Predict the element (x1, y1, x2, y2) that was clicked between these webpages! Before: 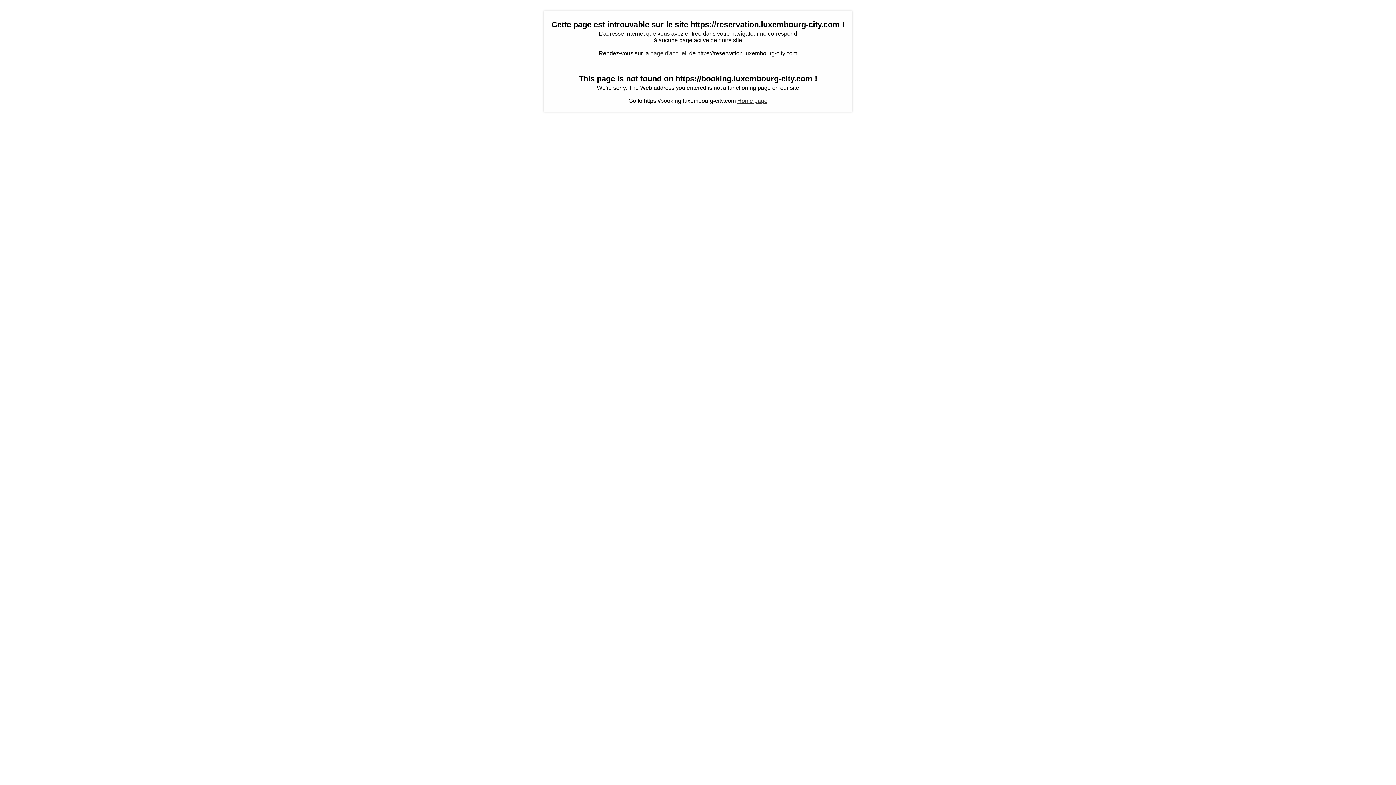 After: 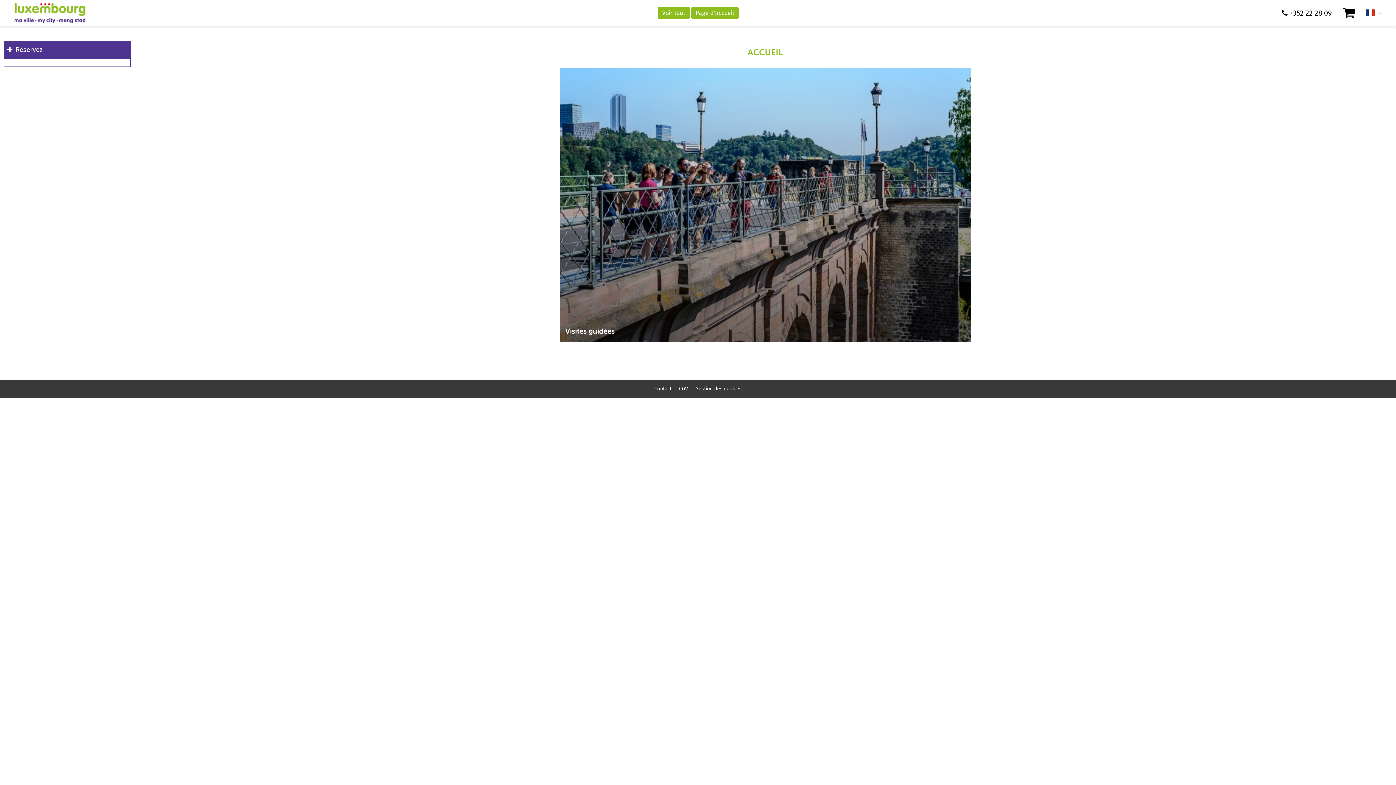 Action: label: page d'accueil bbox: (650, 50, 688, 56)